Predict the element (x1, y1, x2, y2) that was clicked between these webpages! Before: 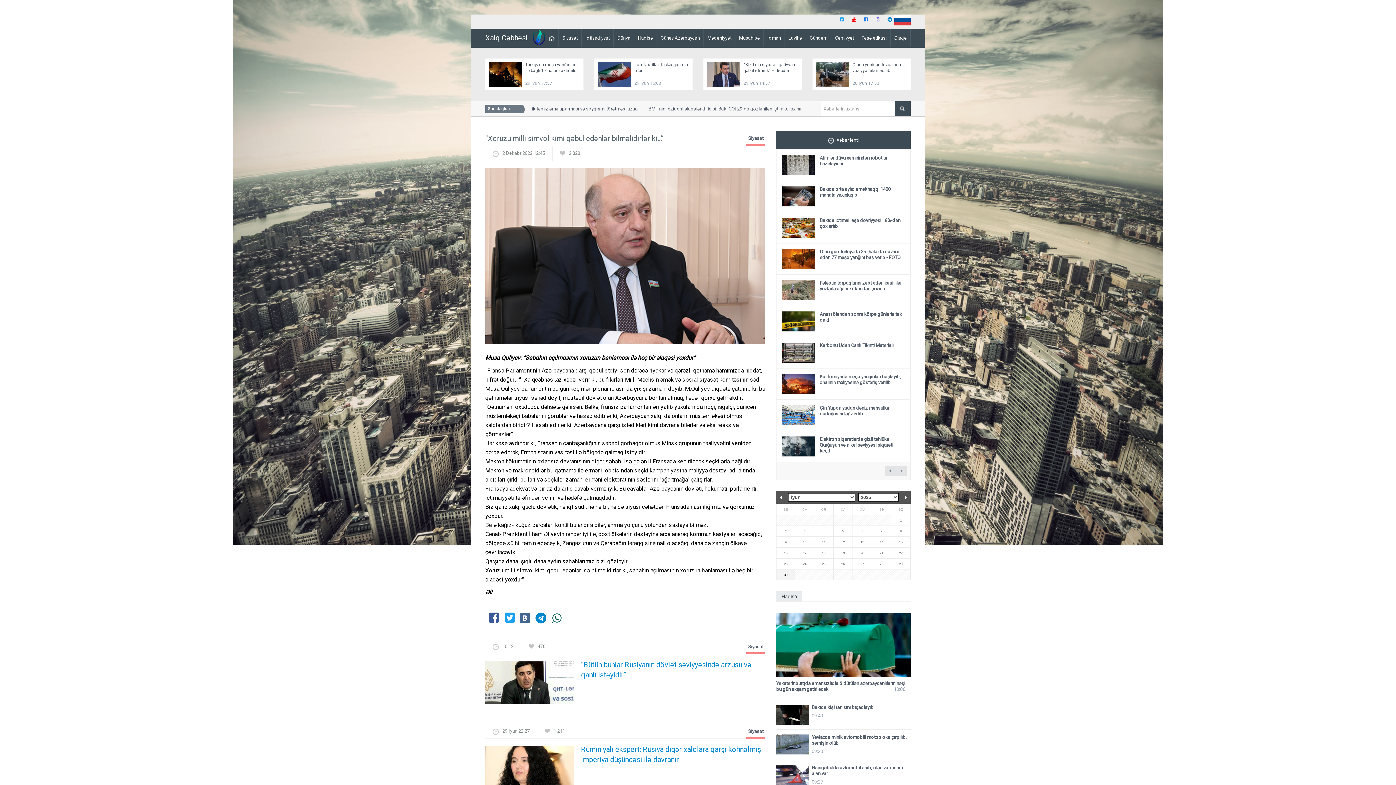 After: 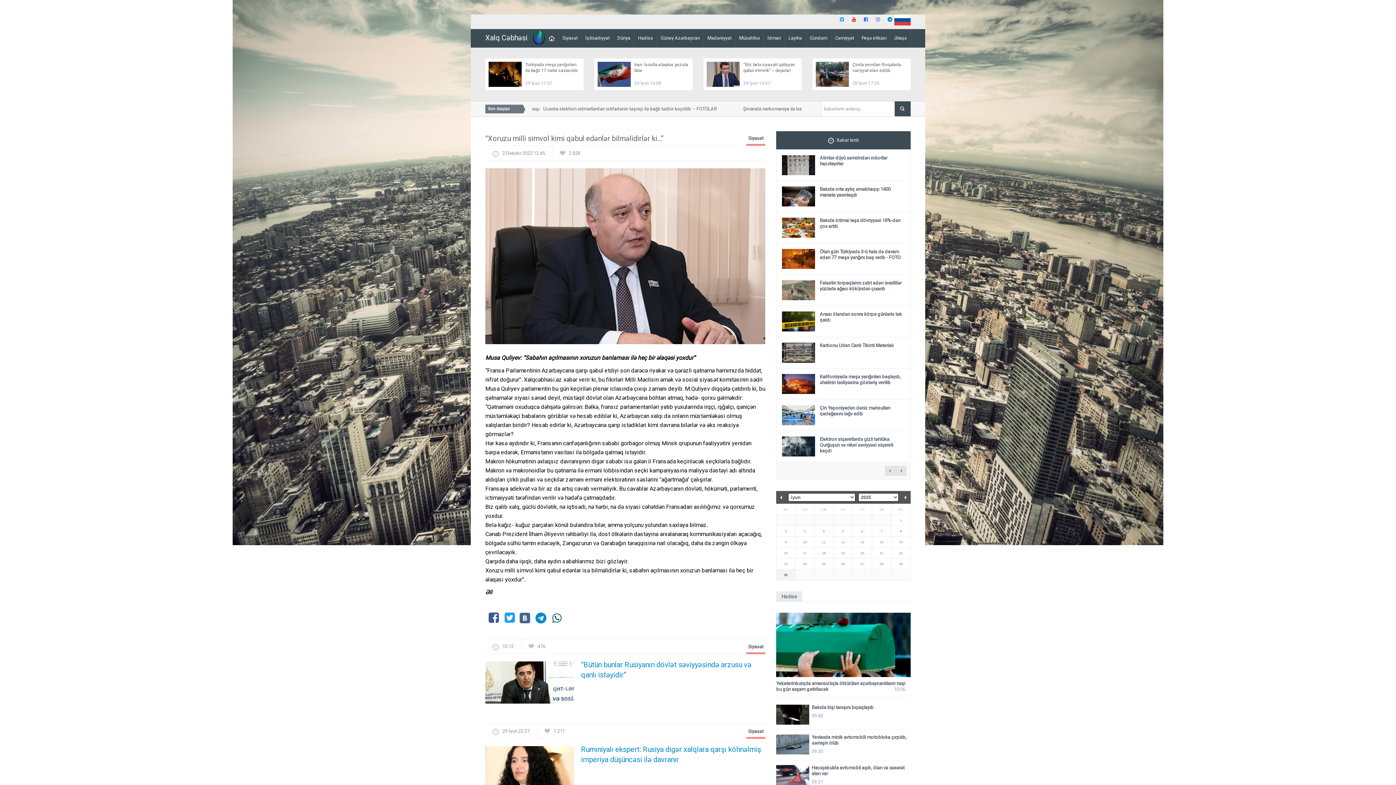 Action: bbox: (858, 16, 869, 28)